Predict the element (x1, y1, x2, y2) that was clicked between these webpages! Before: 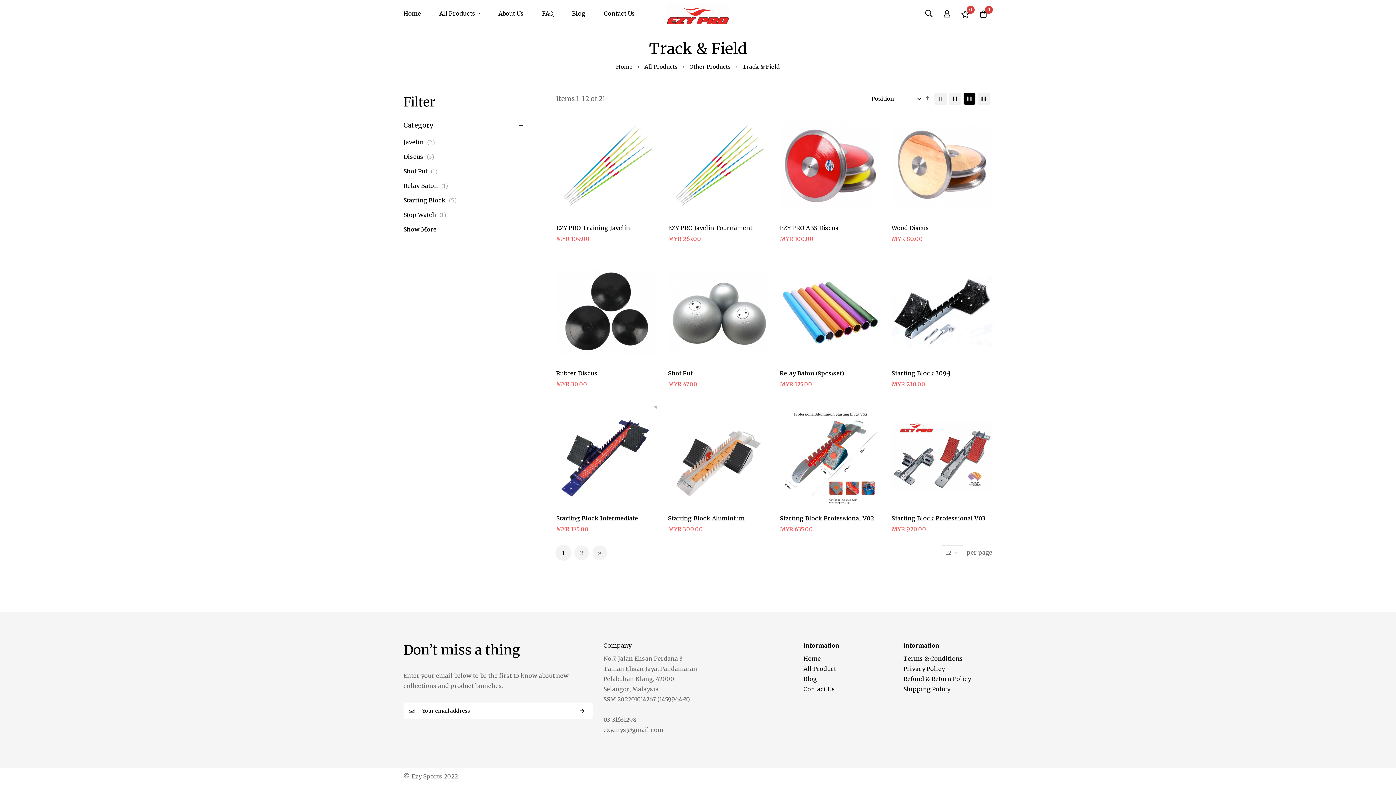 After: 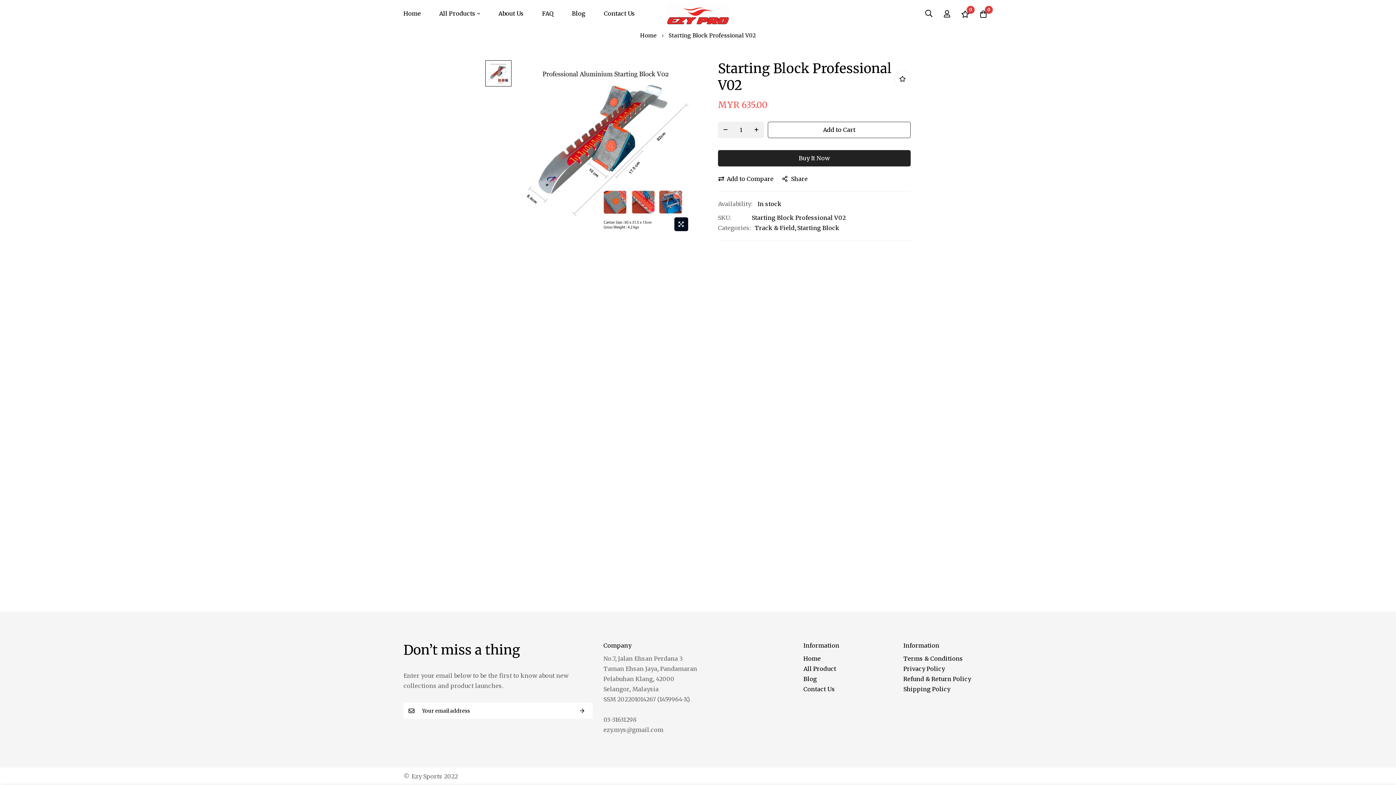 Action: bbox: (780, 406, 880, 507)